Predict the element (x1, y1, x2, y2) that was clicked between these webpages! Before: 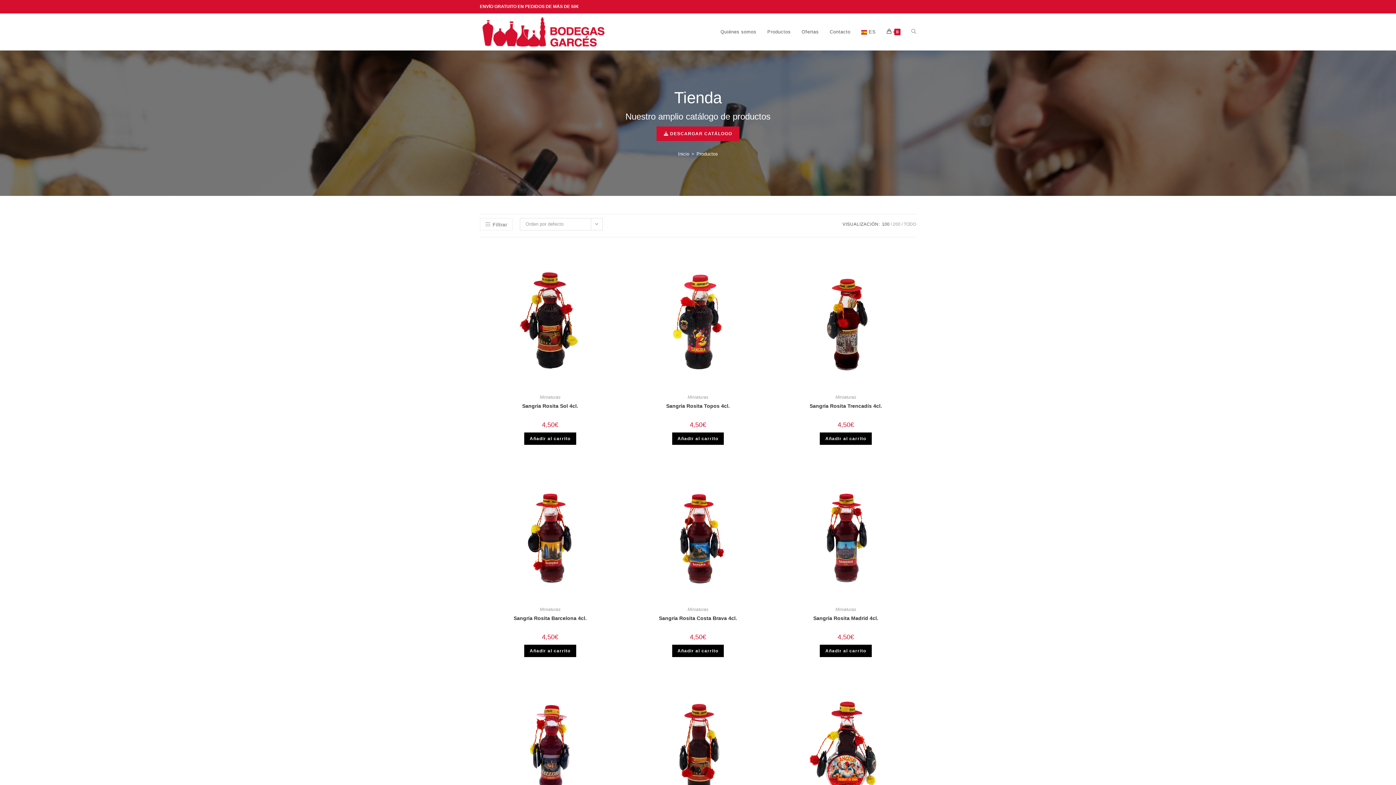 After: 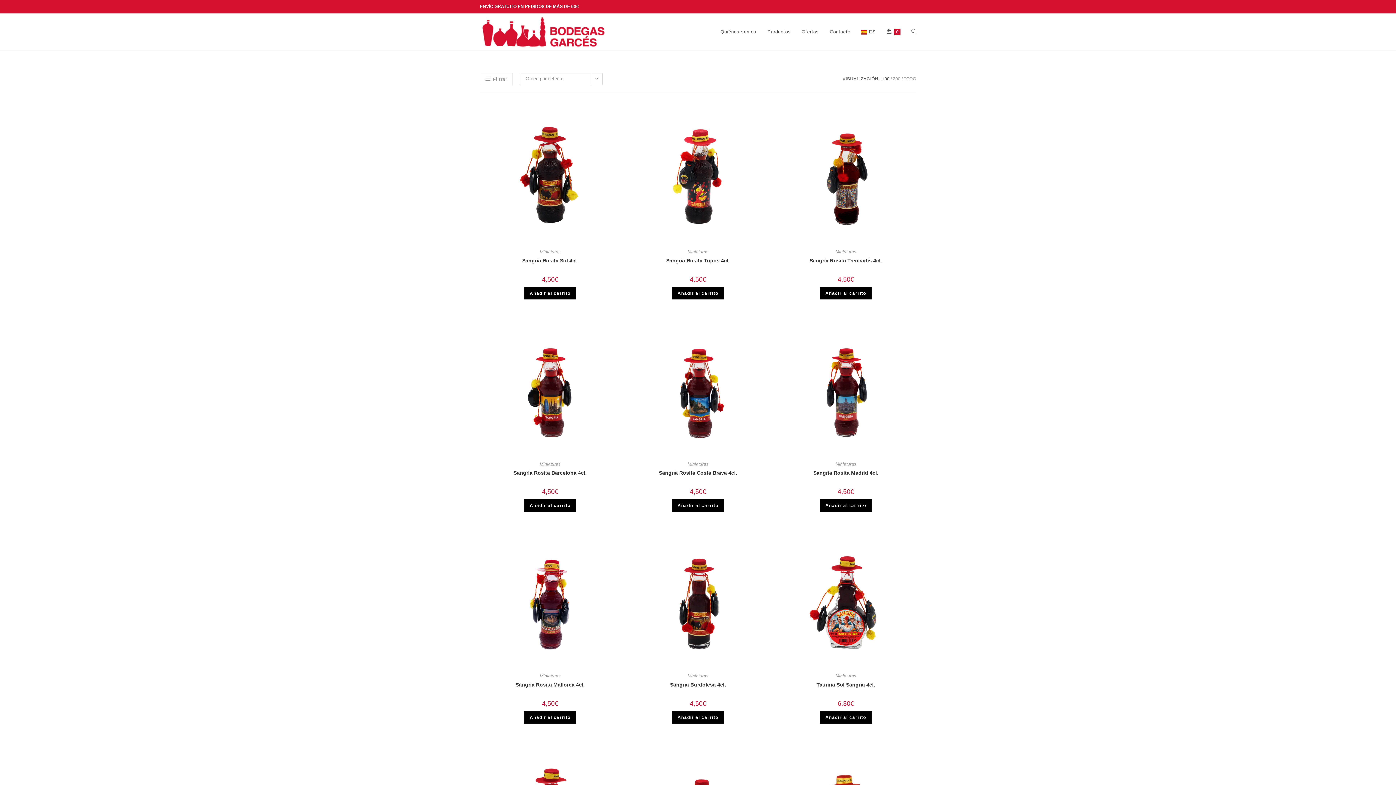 Action: bbox: (835, 607, 856, 612) label: Miniaturas